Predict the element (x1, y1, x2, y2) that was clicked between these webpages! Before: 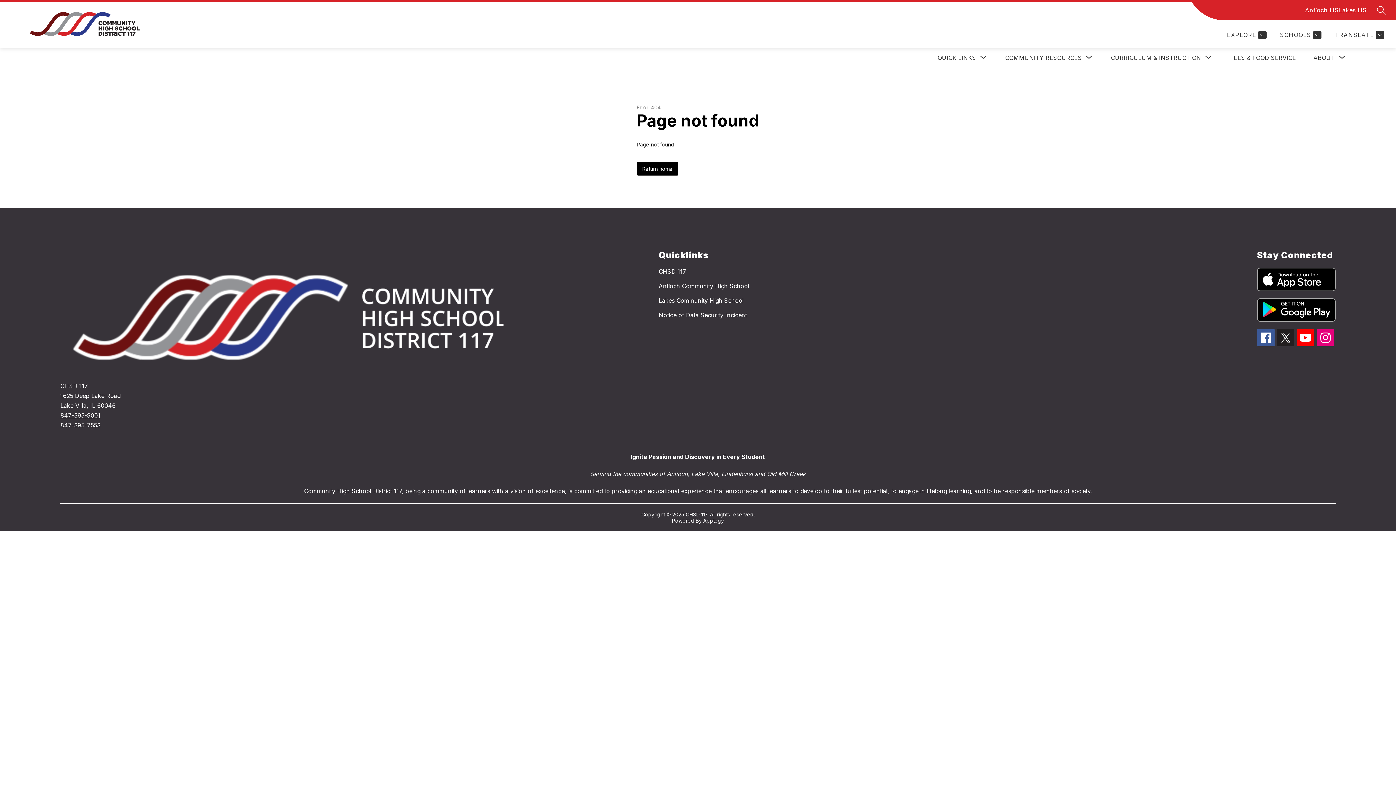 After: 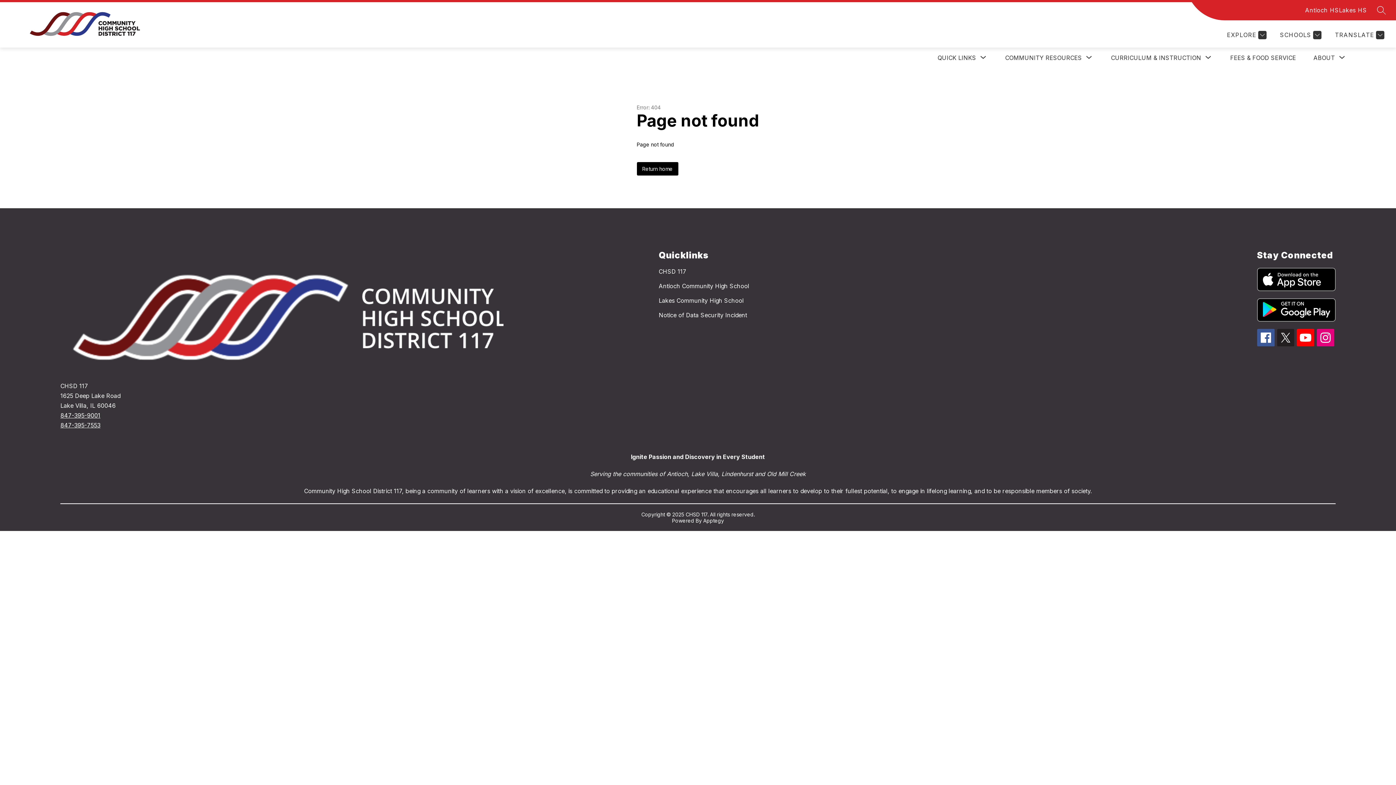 Action: bbox: (1277, 329, 1294, 346)